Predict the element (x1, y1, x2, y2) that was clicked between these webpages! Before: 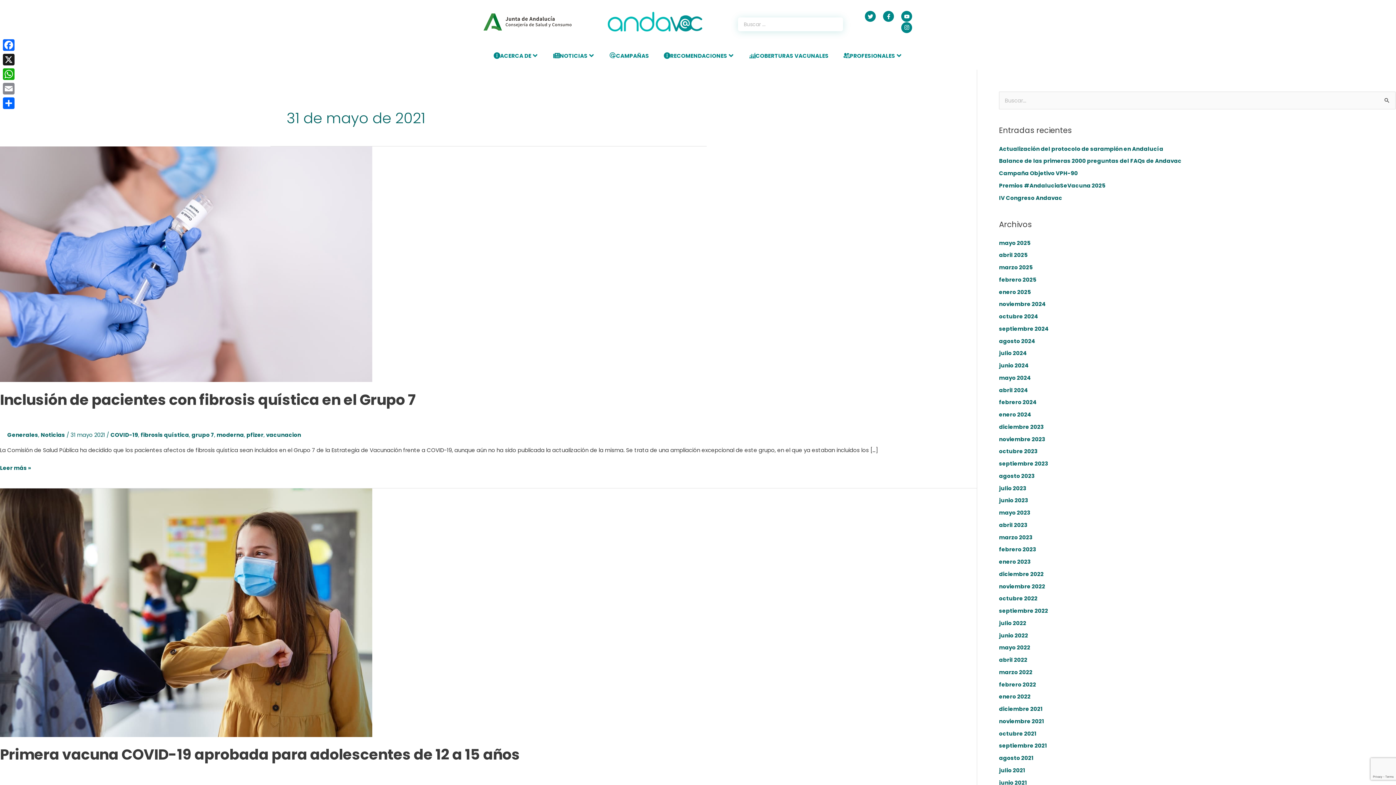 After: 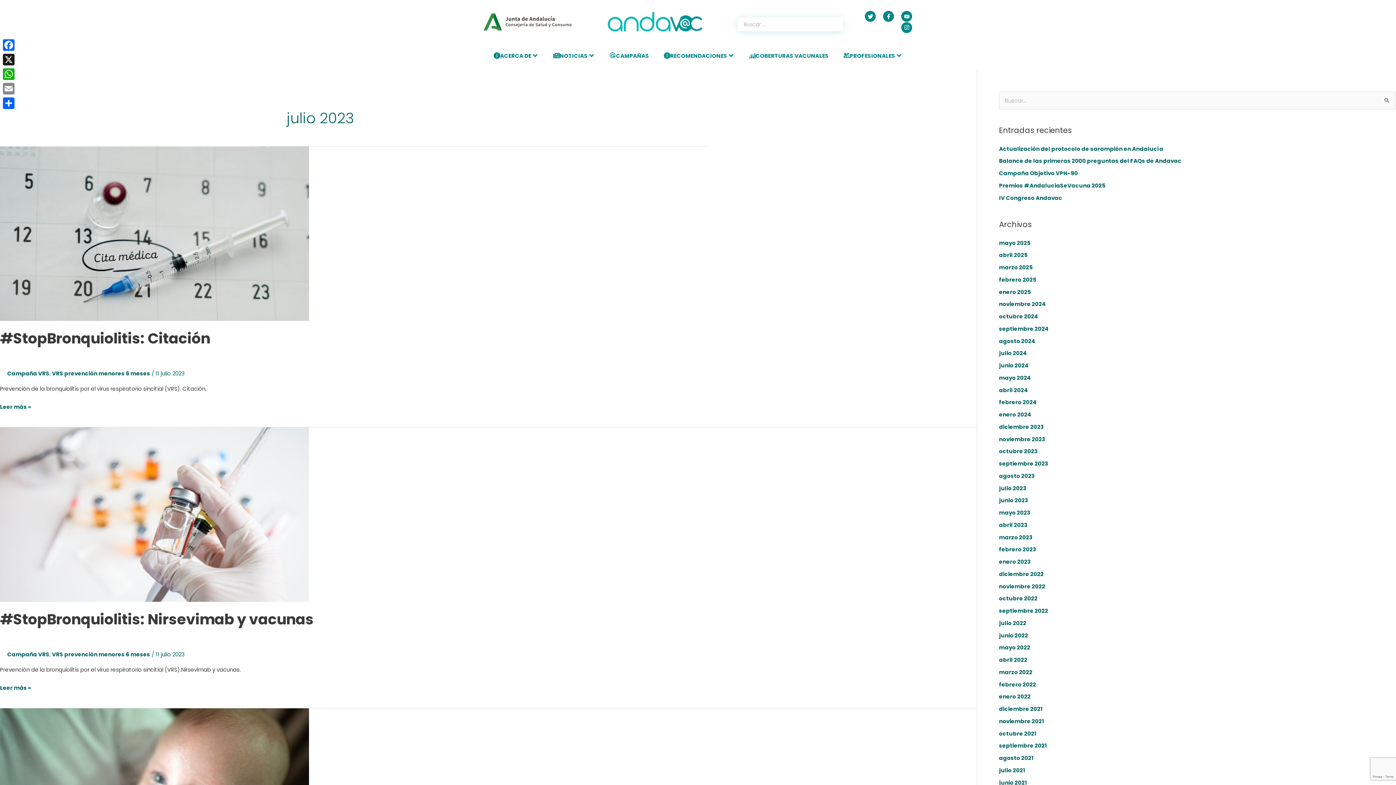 Action: label: julio 2023 bbox: (999, 484, 1026, 492)